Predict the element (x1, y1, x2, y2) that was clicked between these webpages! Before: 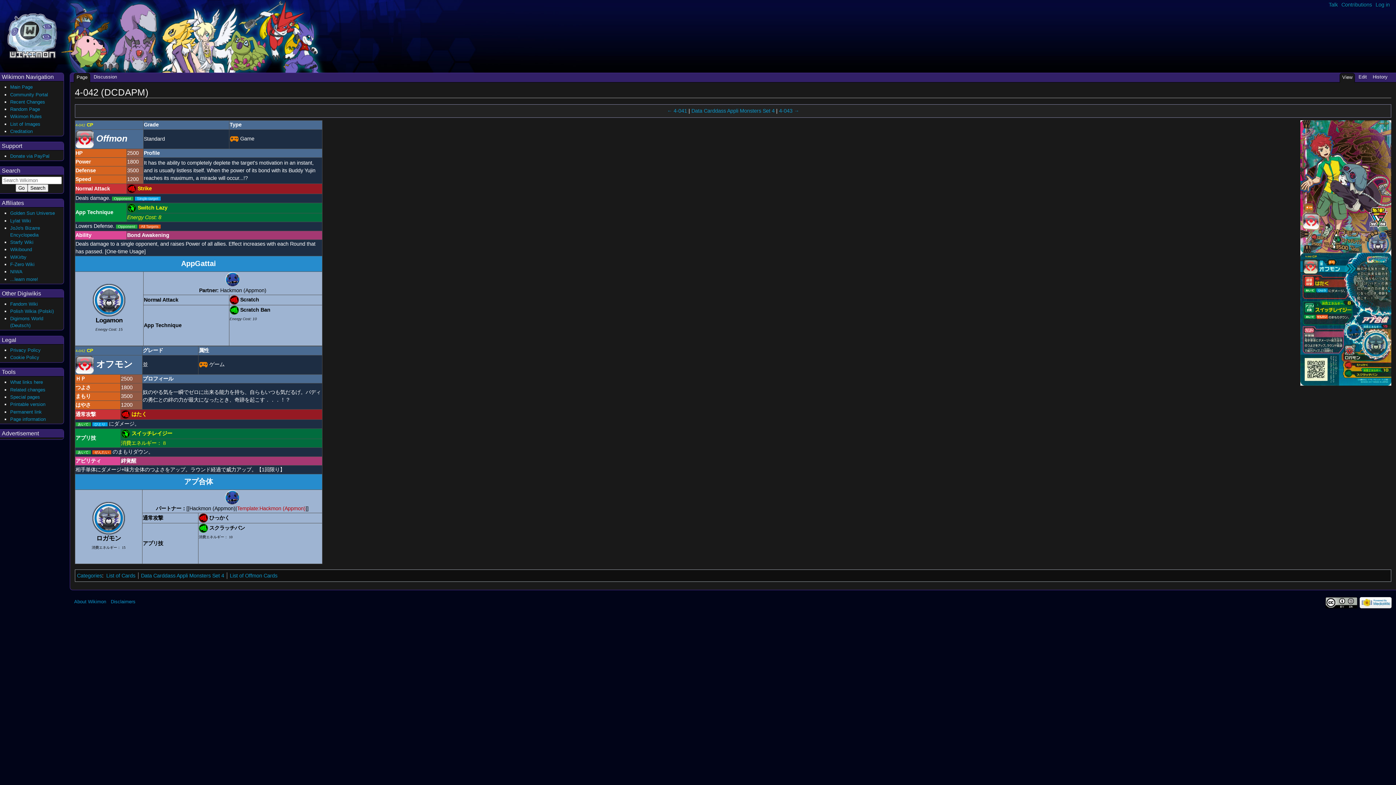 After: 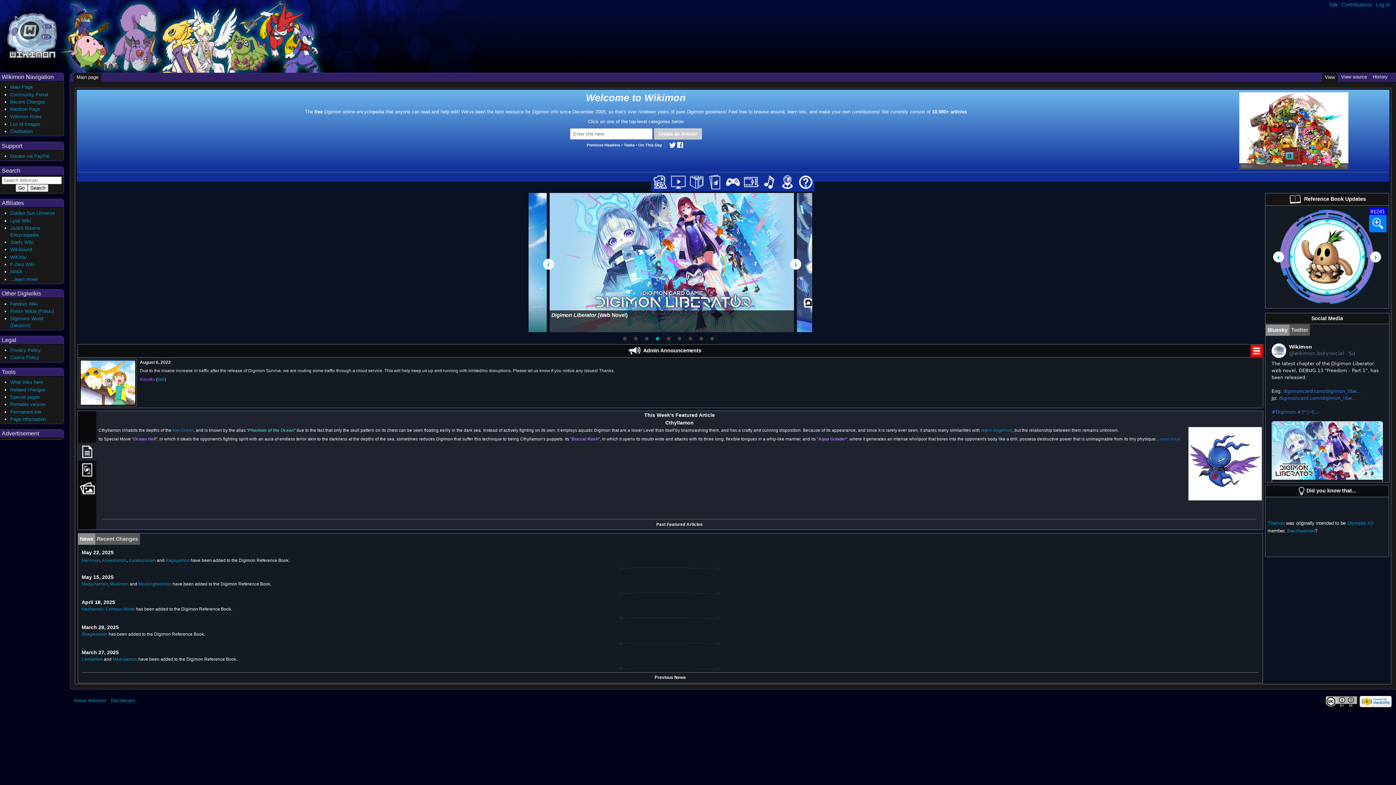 Action: bbox: (5, 8, 58, 61)